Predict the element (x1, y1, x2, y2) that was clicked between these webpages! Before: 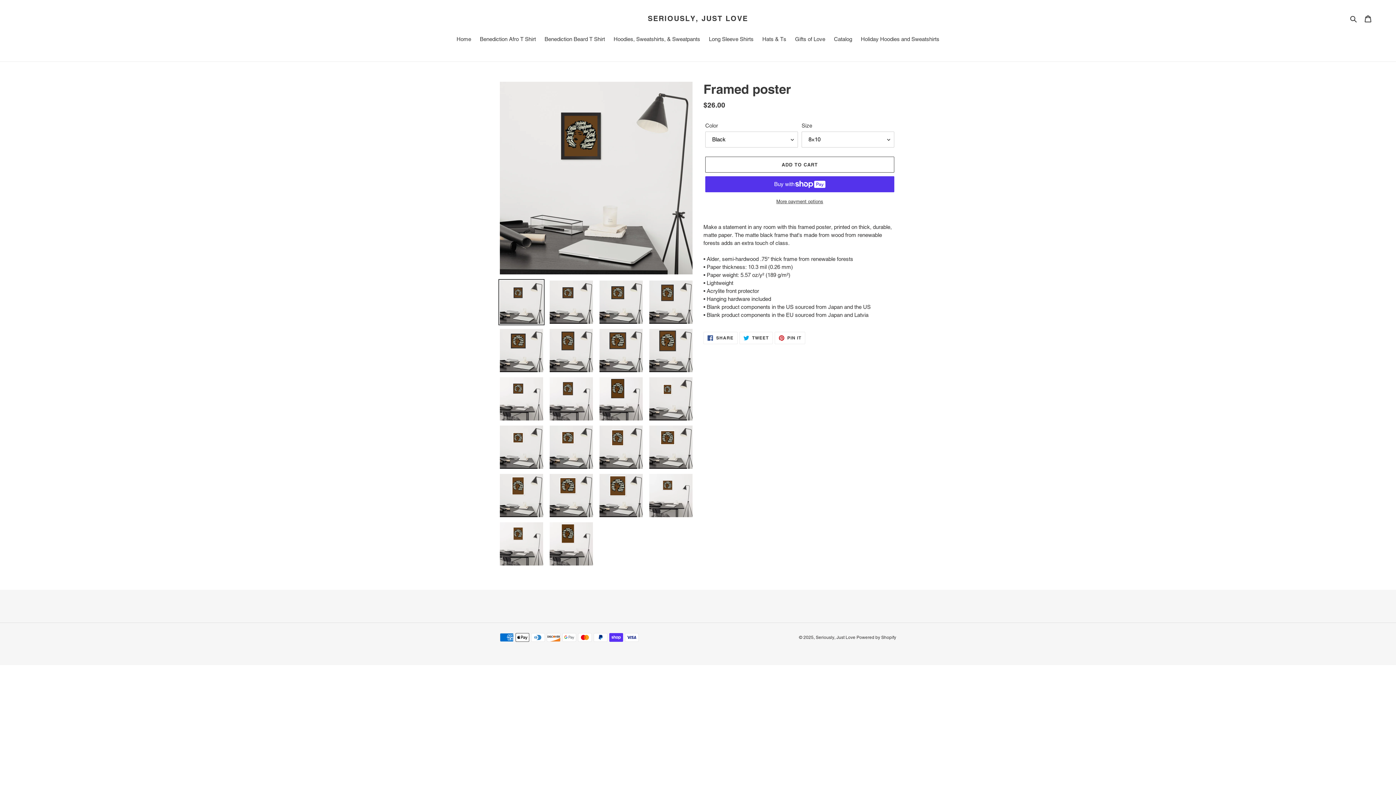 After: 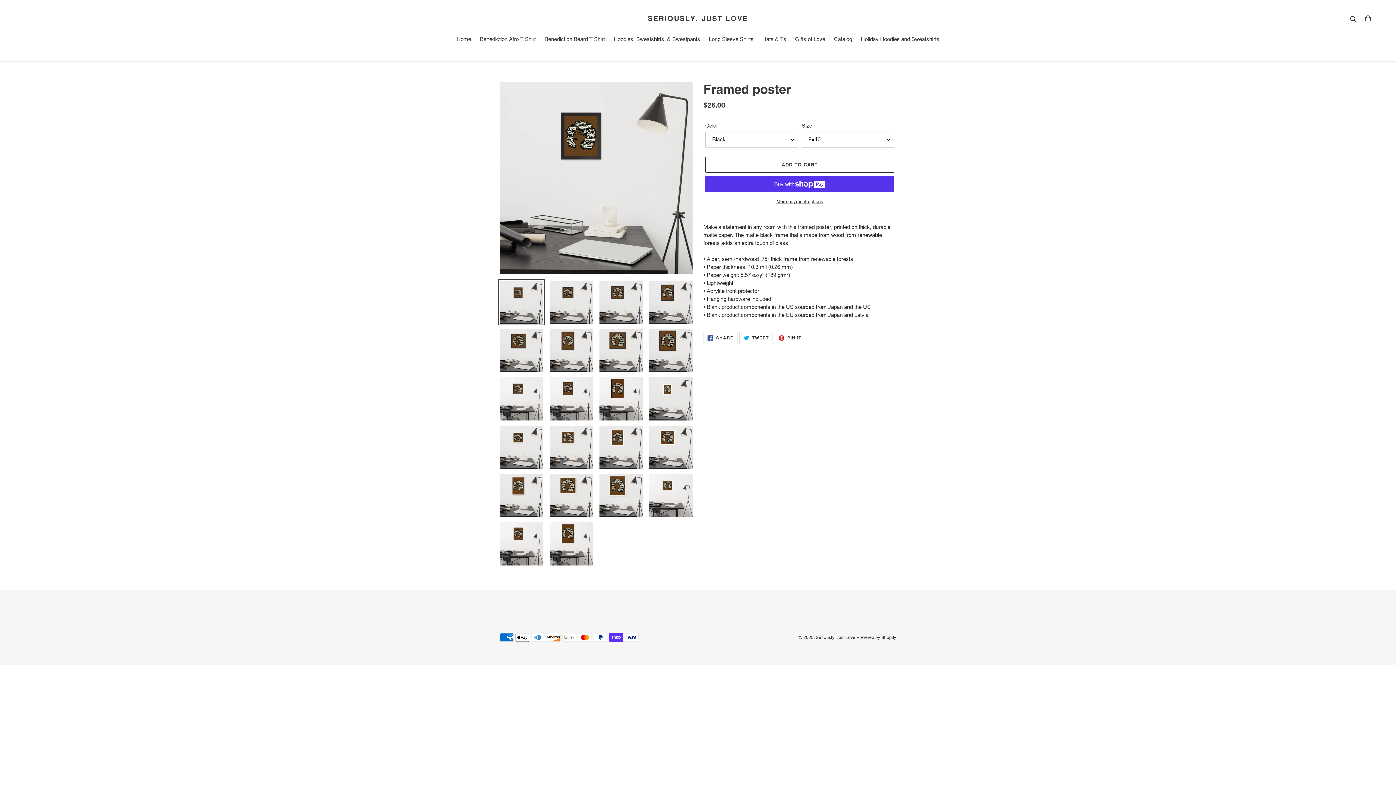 Action: label:  TWEET
TWEET ON TWITTER bbox: (739, 332, 772, 344)